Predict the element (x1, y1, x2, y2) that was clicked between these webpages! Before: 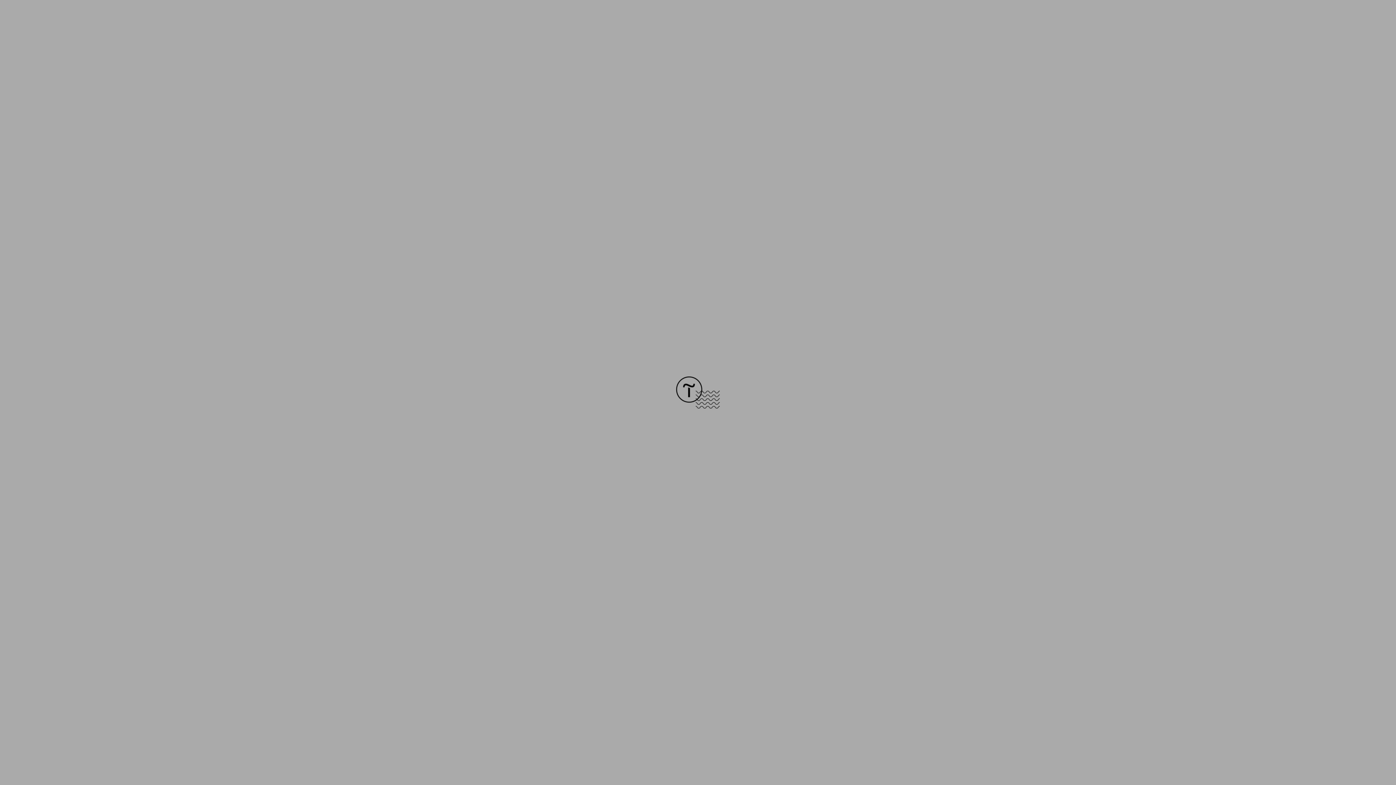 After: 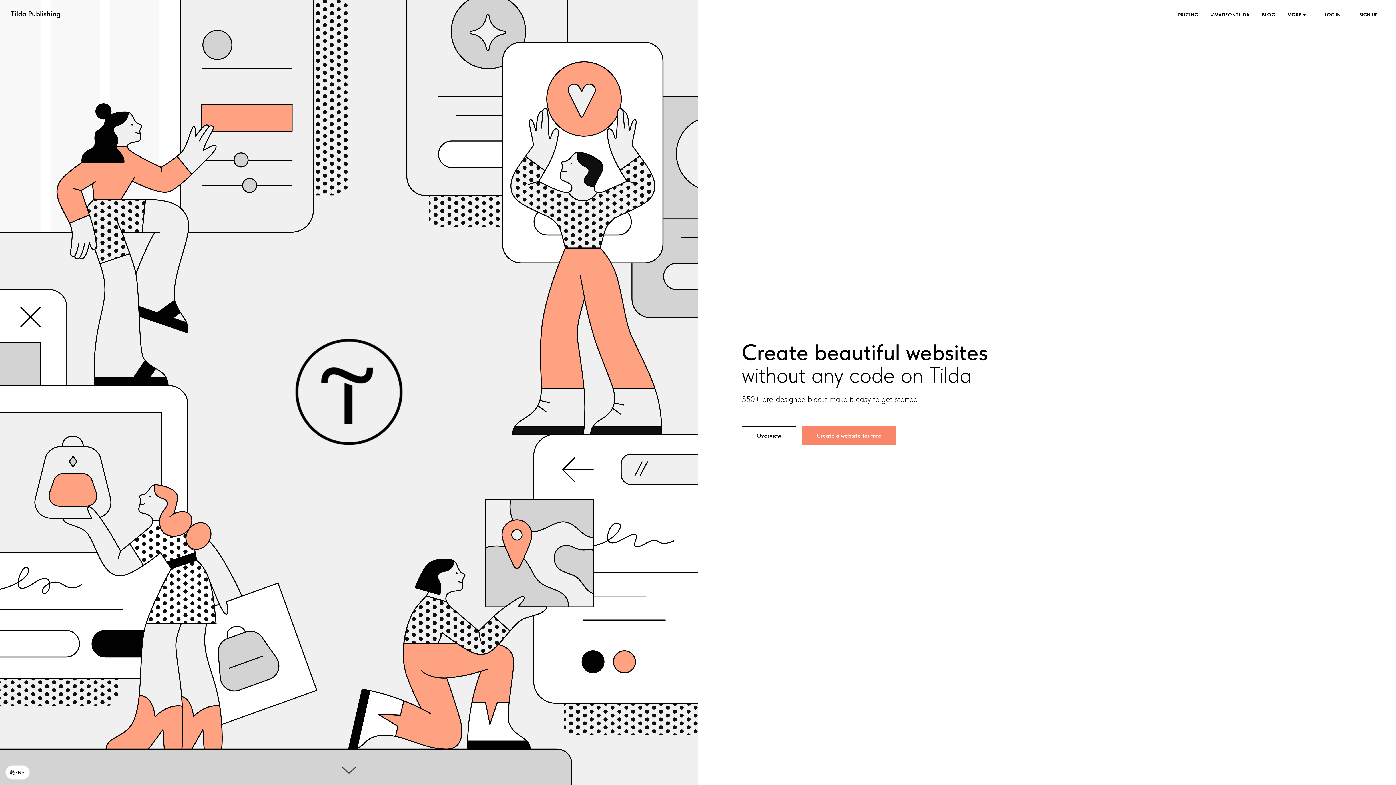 Action: bbox: (676, 403, 720, 409)